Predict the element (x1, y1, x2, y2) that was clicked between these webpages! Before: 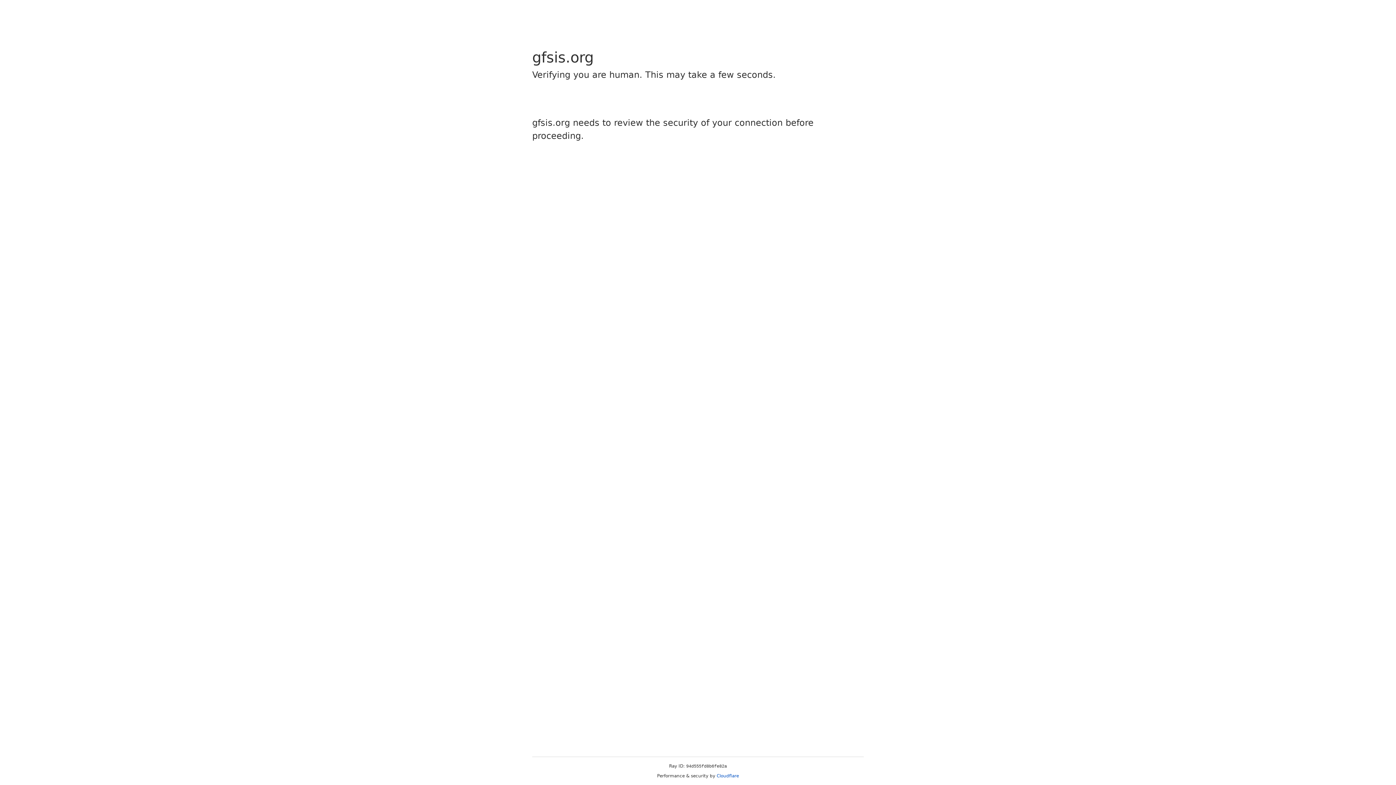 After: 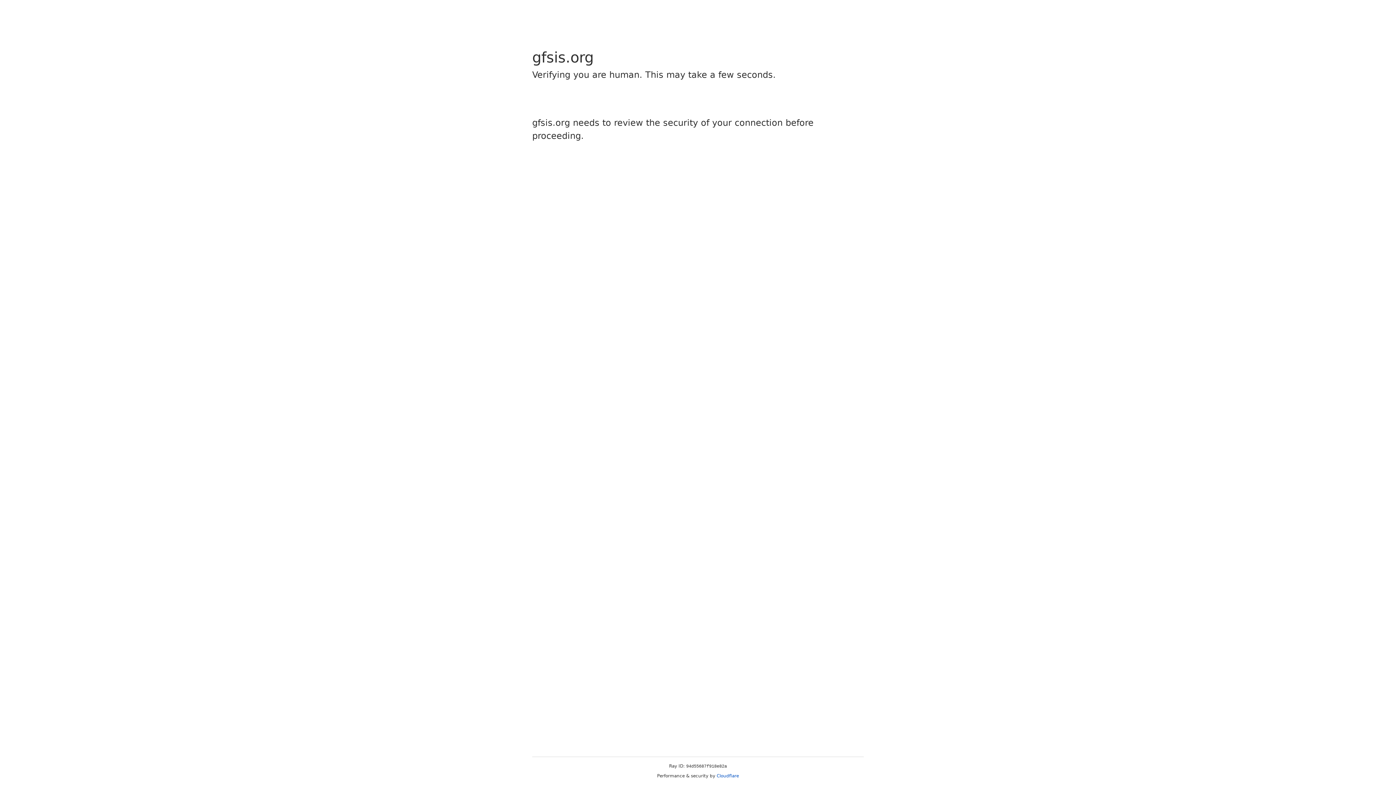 Action: bbox: (716, 773, 739, 778) label: Cloudflare